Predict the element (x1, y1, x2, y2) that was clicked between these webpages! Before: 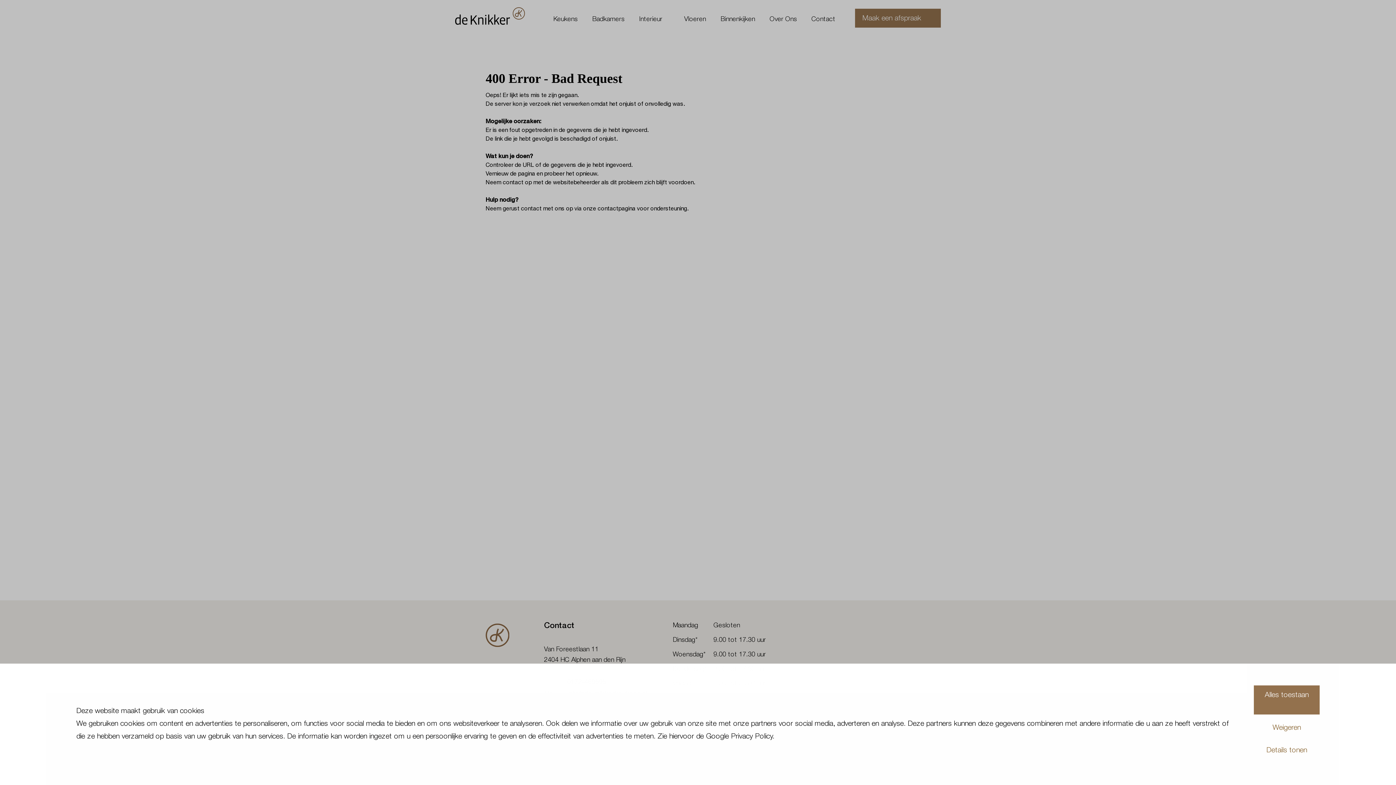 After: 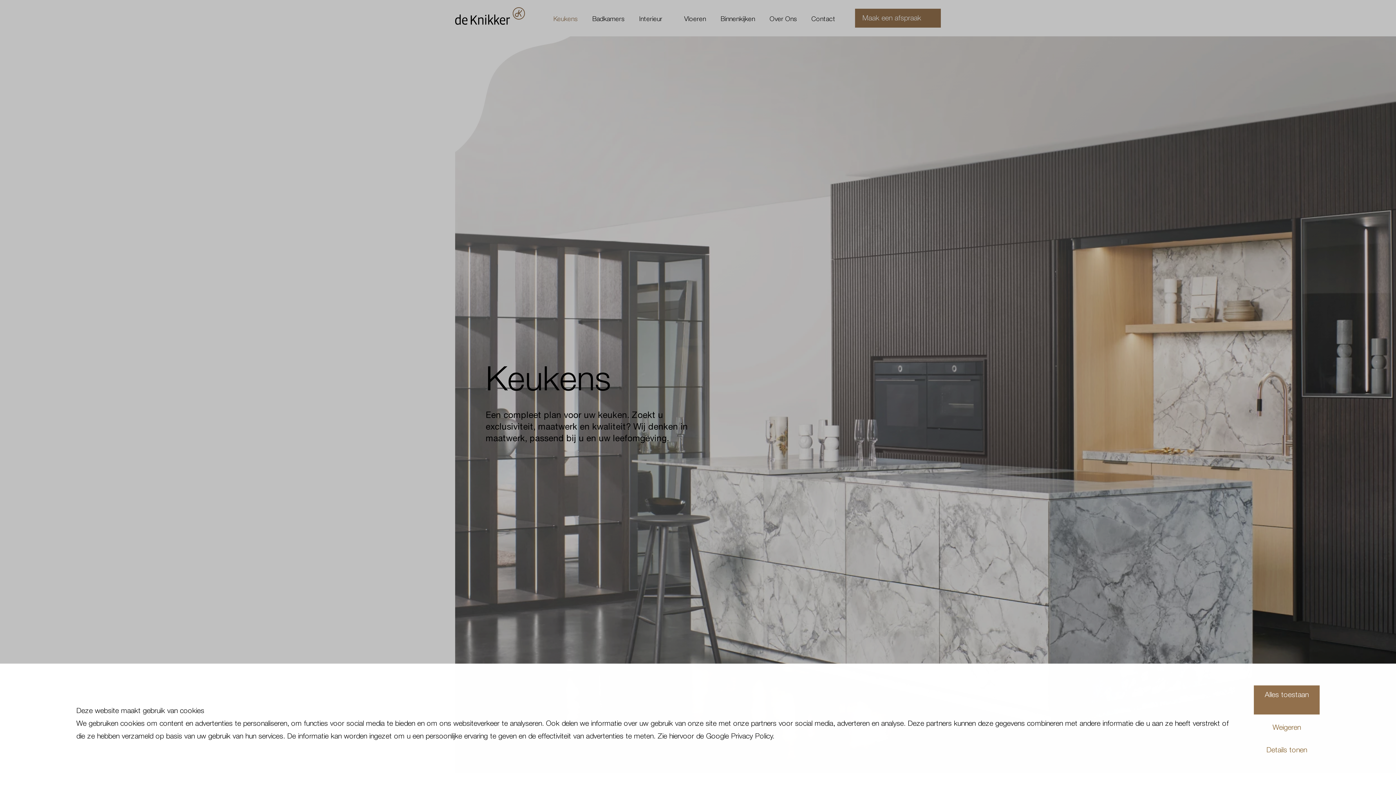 Action: label: Keukens bbox: (553, 2, 577, 36)